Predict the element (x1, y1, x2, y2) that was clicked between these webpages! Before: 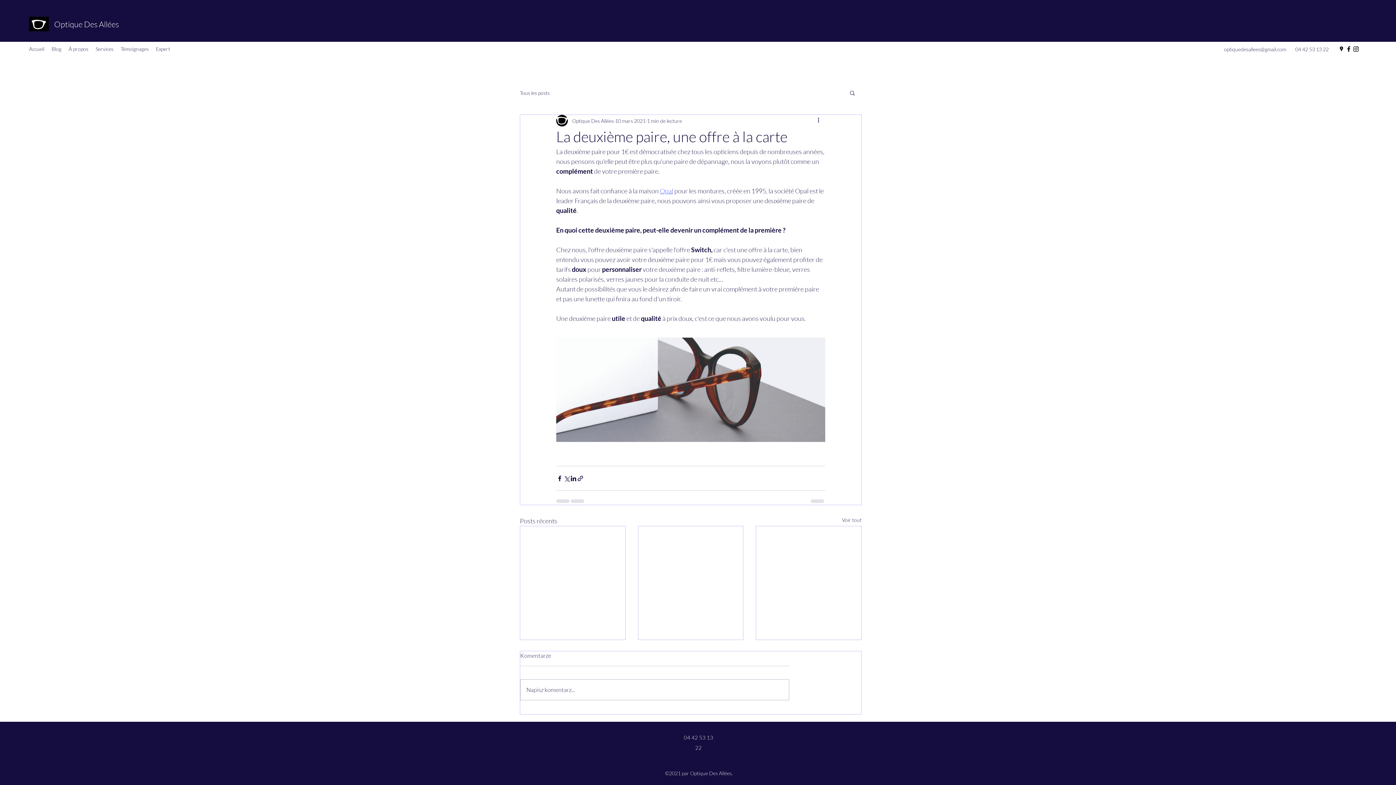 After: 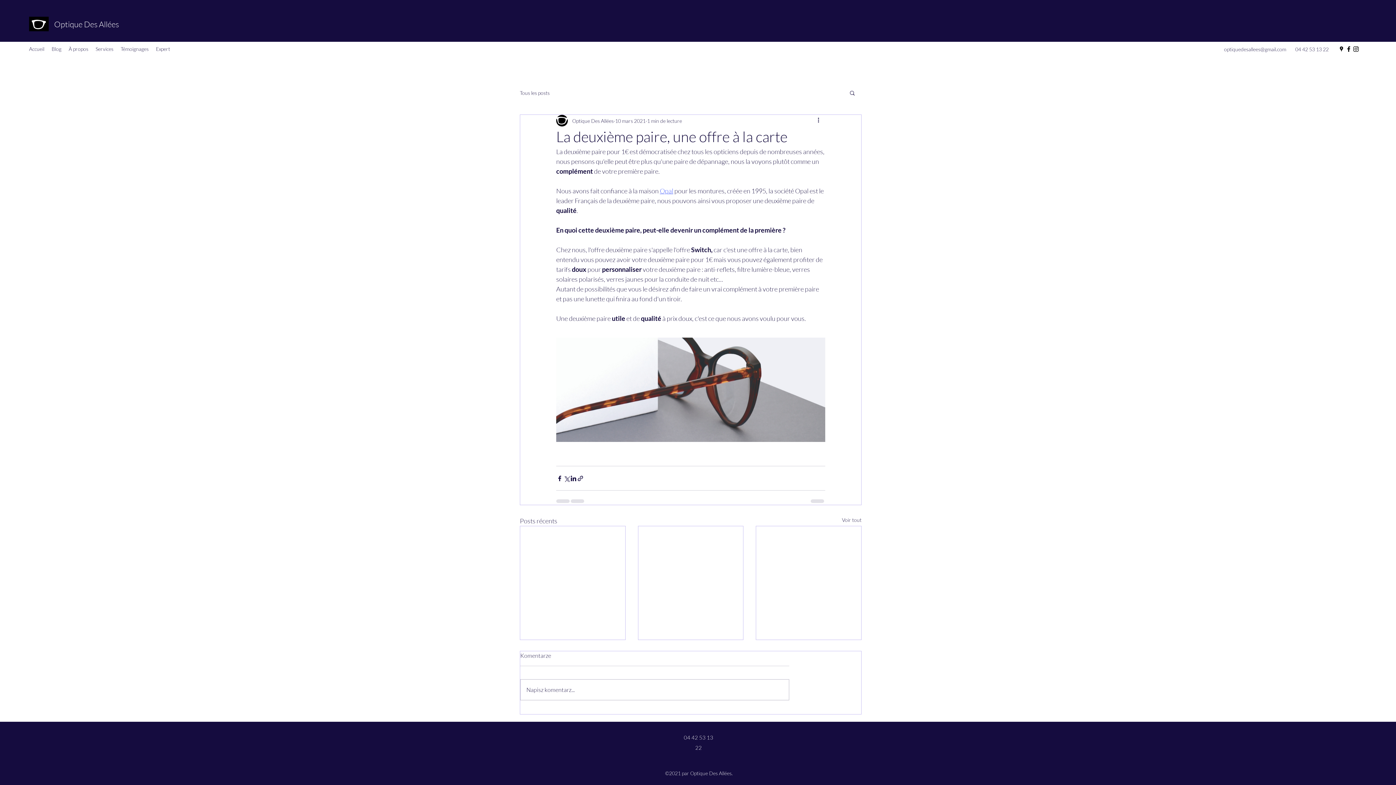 Action: label: Google Places bbox: (1338, 45, 1345, 52)